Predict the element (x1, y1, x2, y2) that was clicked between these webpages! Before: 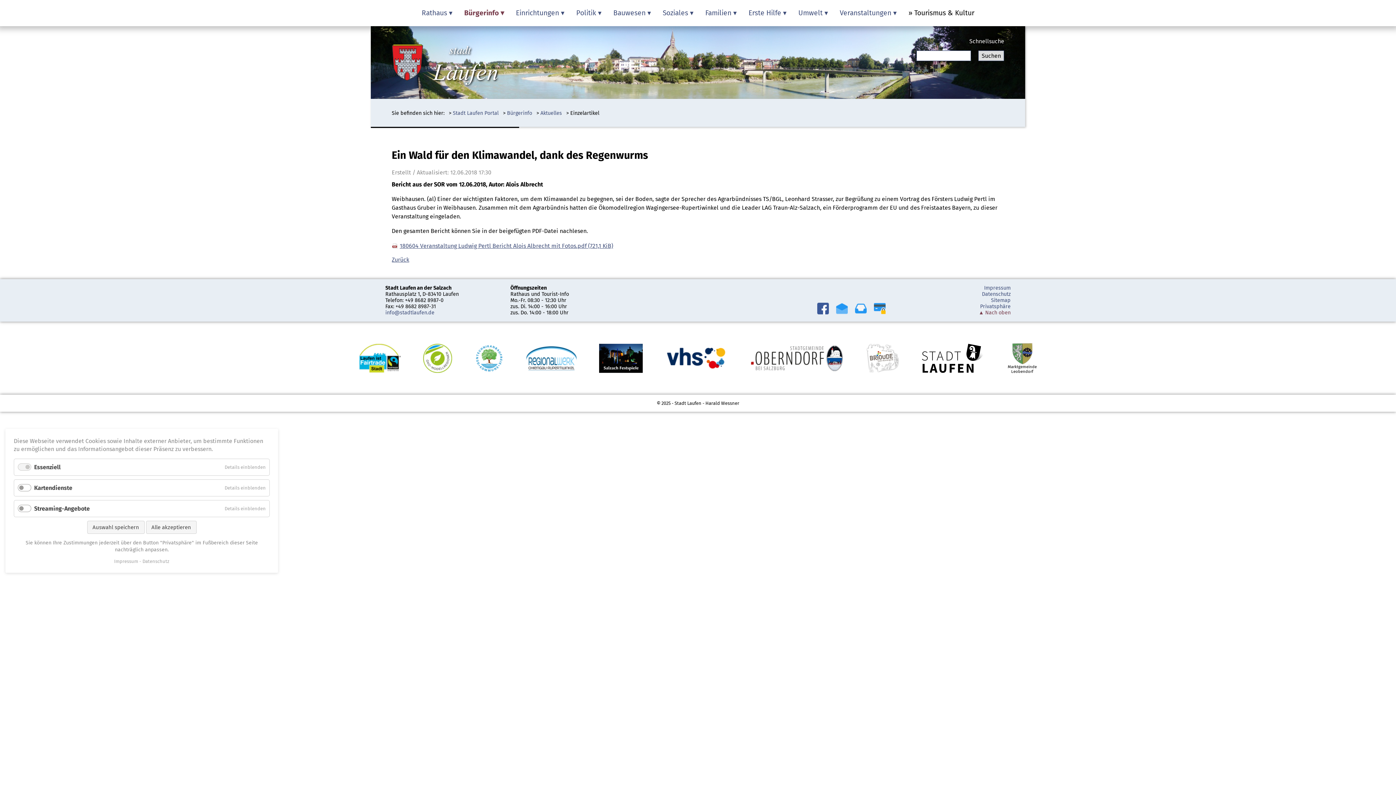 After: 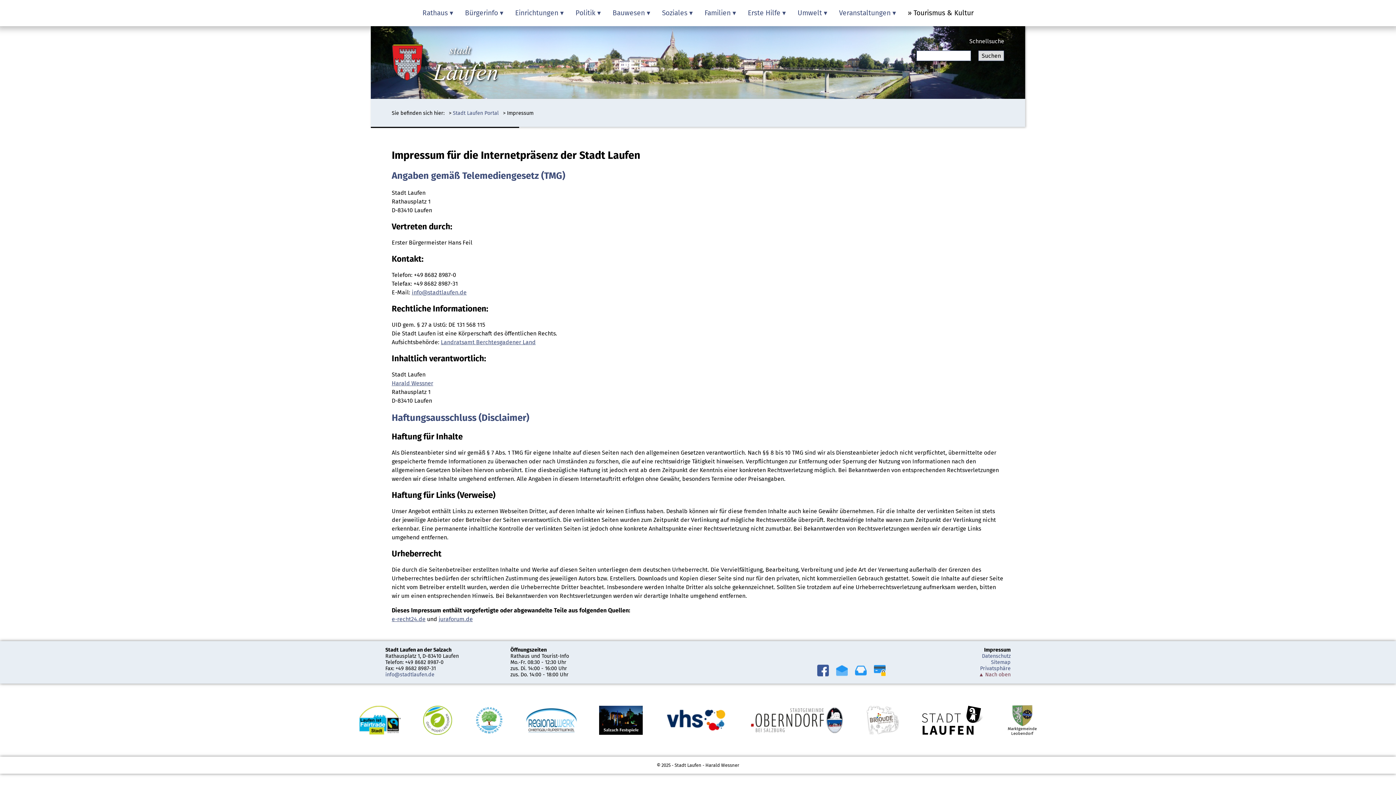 Action: bbox: (984, 285, 1010, 291) label: Impressum